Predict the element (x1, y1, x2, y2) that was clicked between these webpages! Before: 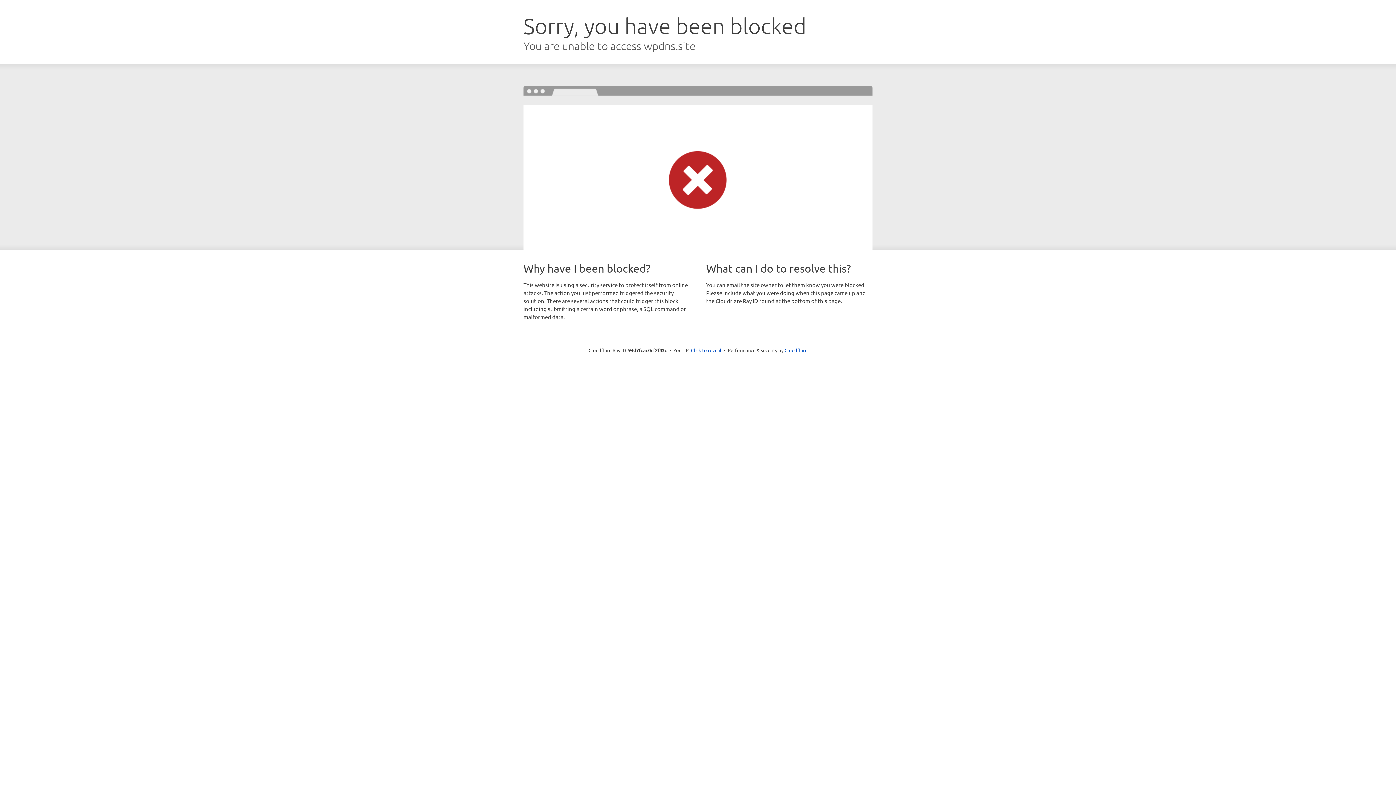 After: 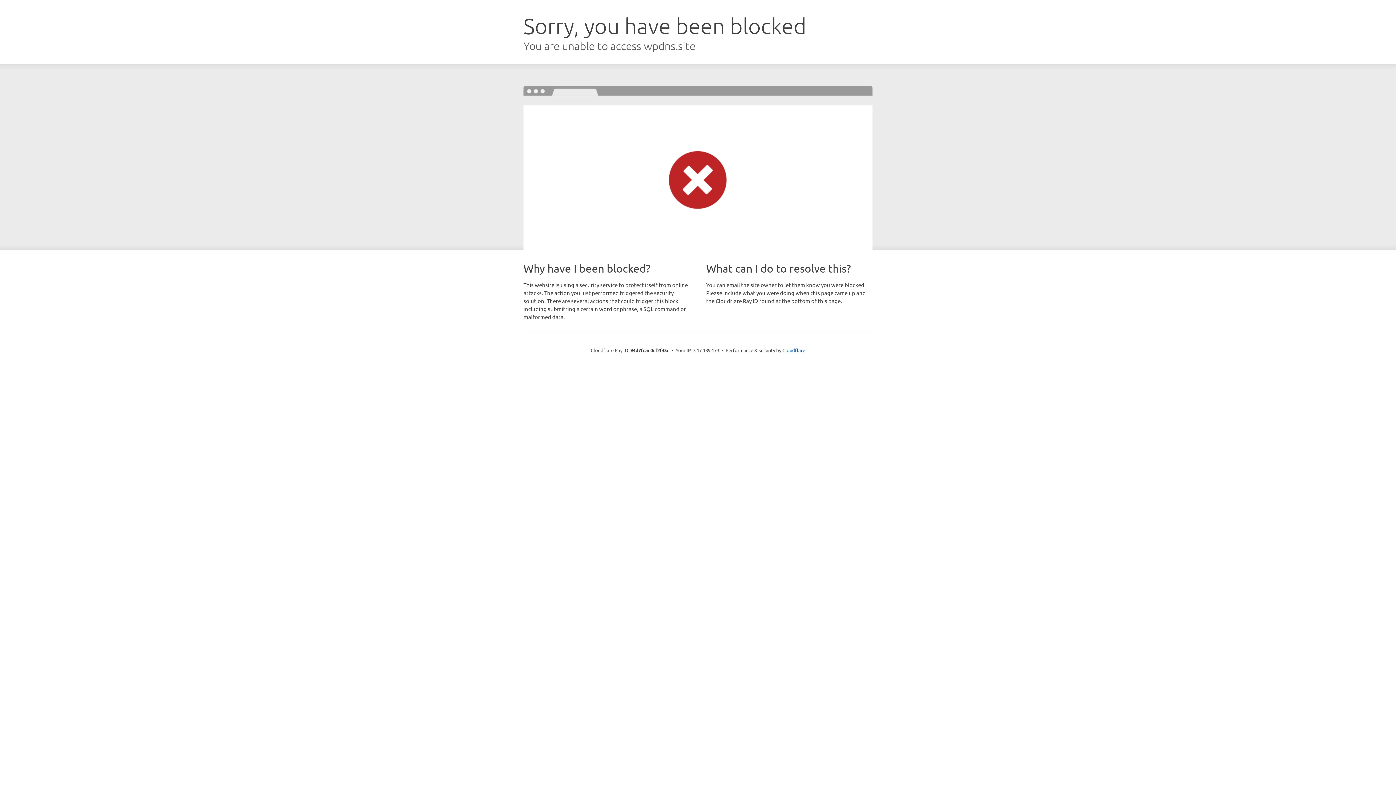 Action: label: Click to reveal bbox: (691, 346, 721, 353)